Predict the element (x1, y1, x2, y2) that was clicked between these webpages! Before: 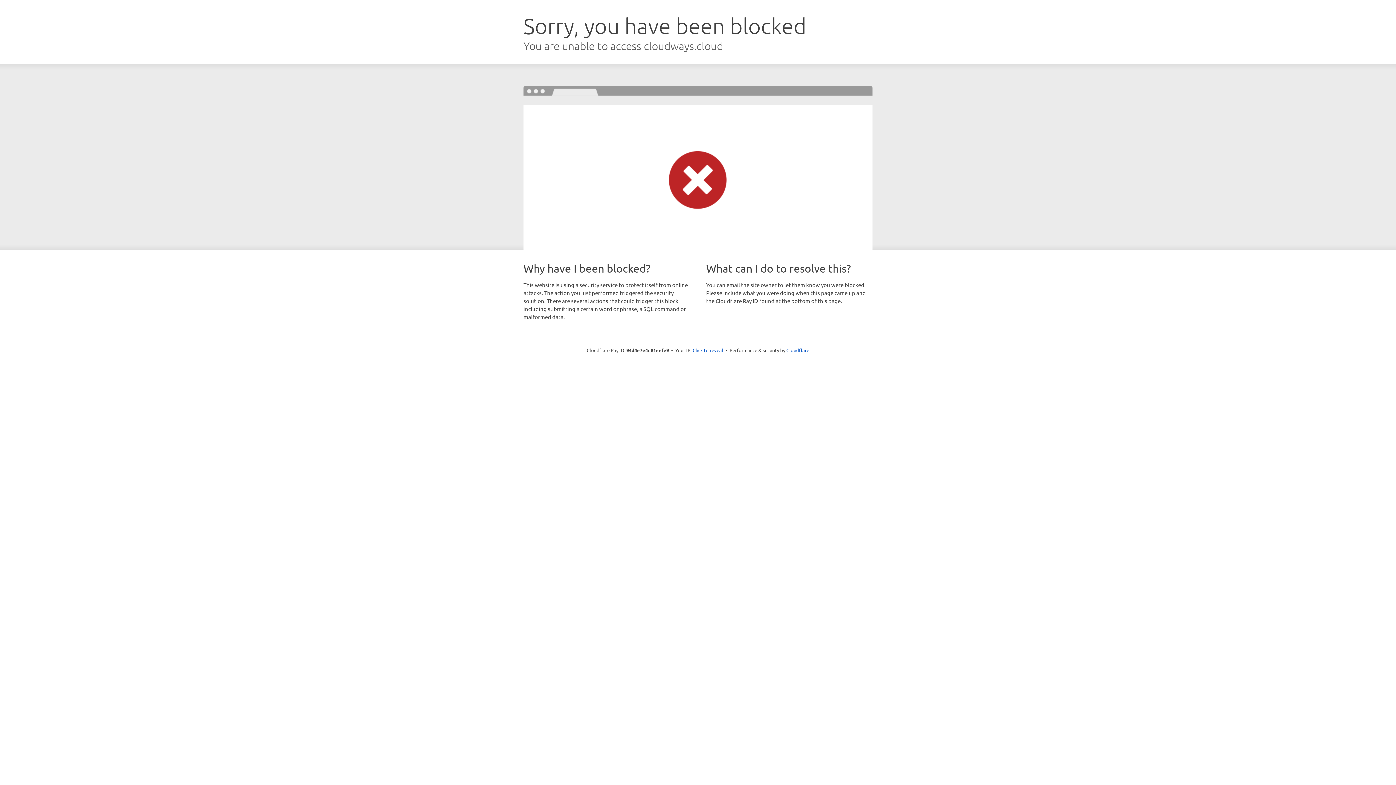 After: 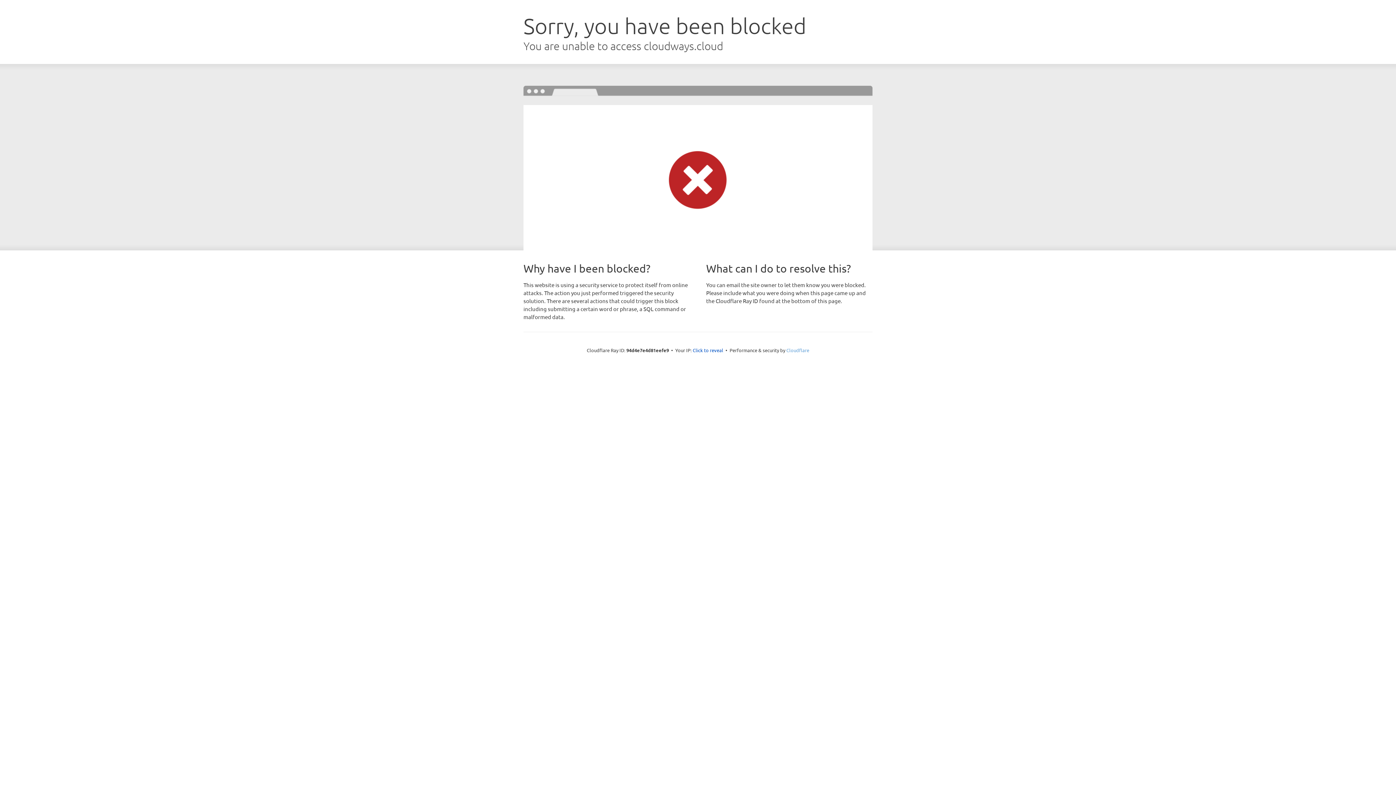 Action: bbox: (786, 347, 809, 353) label: Cloudflare